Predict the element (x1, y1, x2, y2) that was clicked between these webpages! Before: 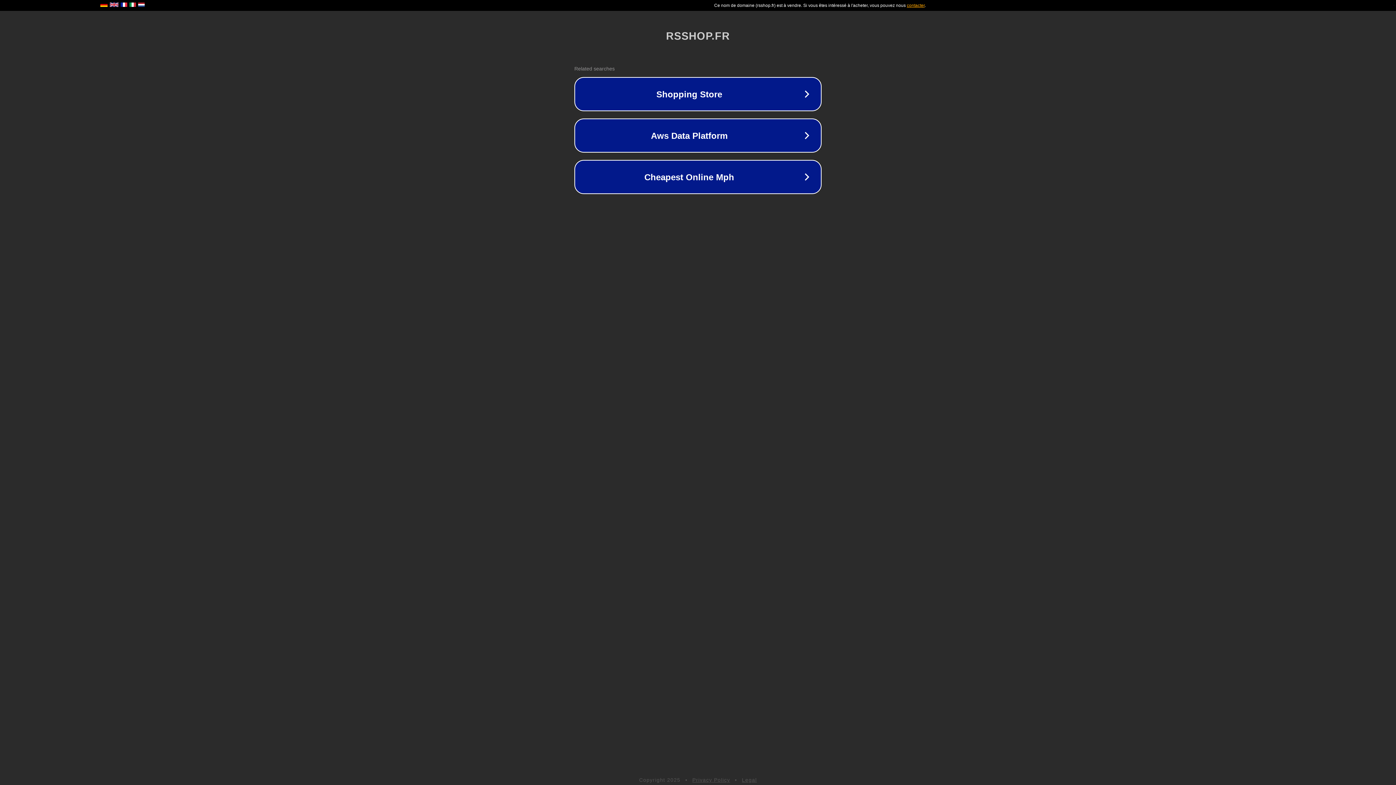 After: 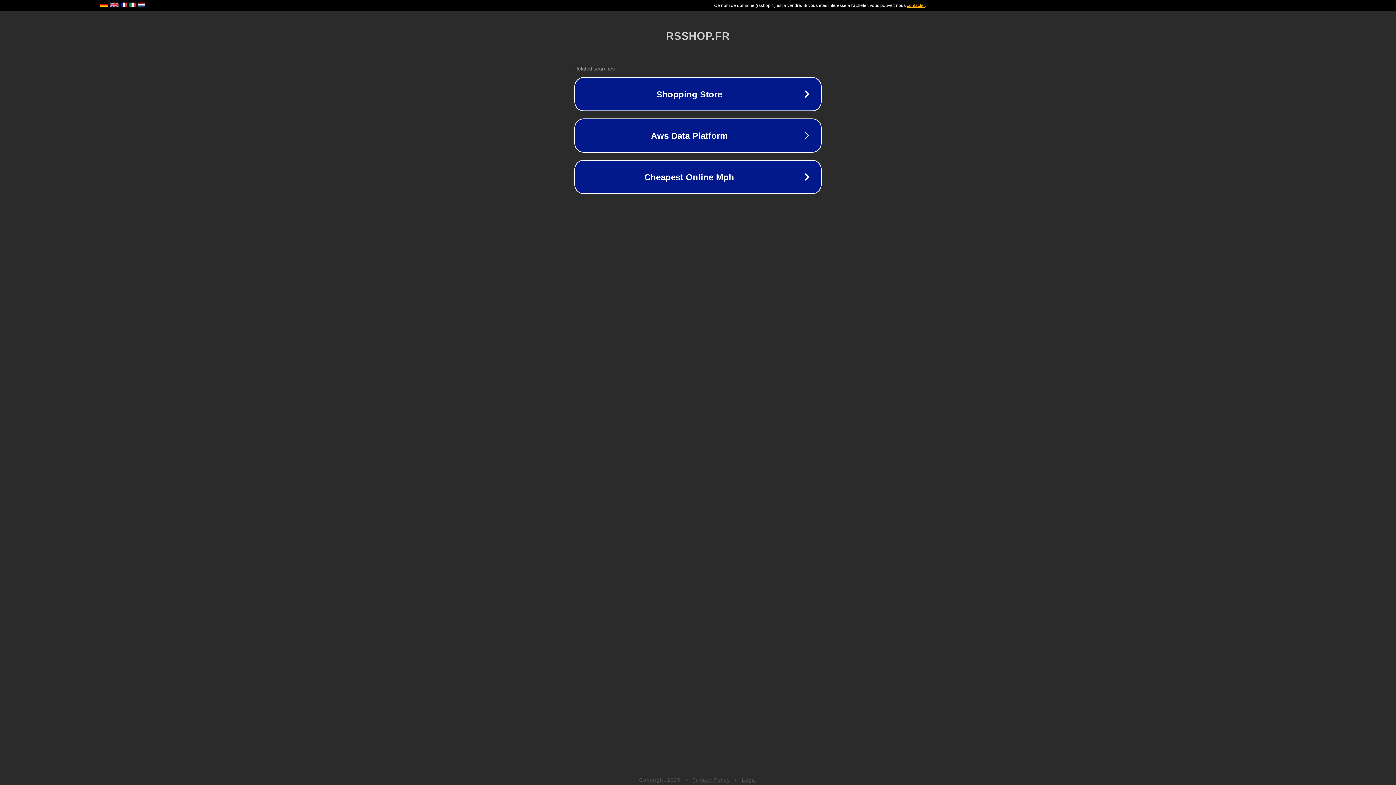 Action: label: Privacy Policy bbox: (692, 777, 730, 783)